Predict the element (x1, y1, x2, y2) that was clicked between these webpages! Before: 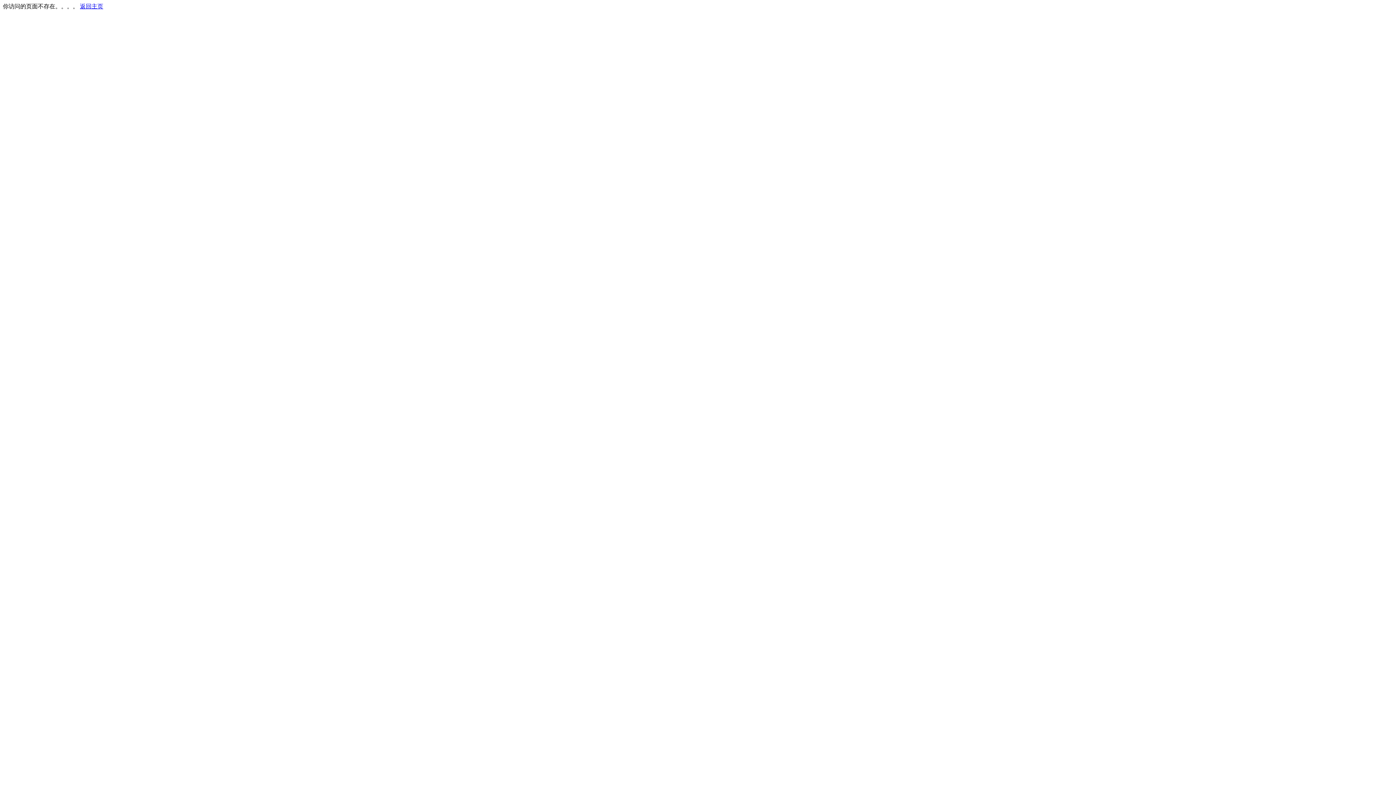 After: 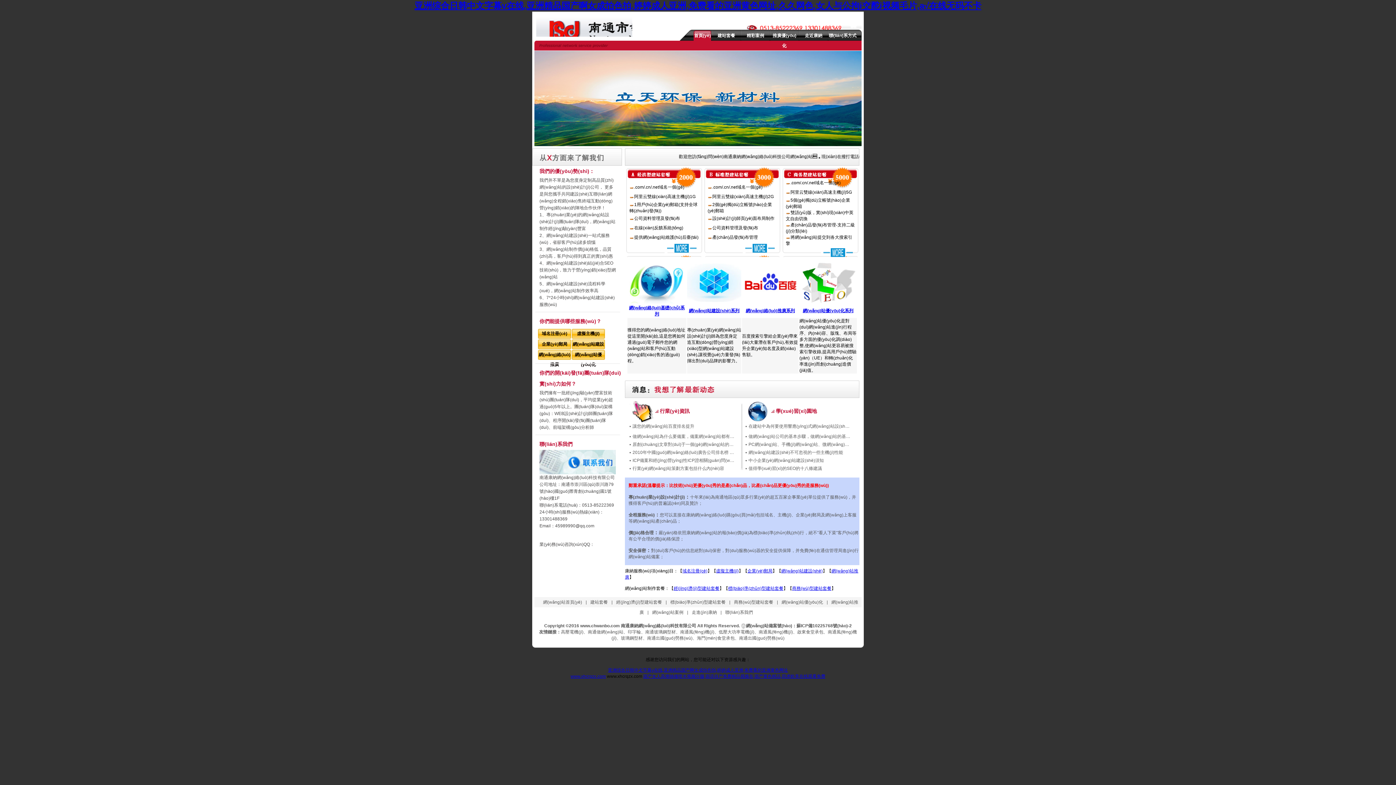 Action: label: 返回主页 bbox: (80, 3, 103, 9)